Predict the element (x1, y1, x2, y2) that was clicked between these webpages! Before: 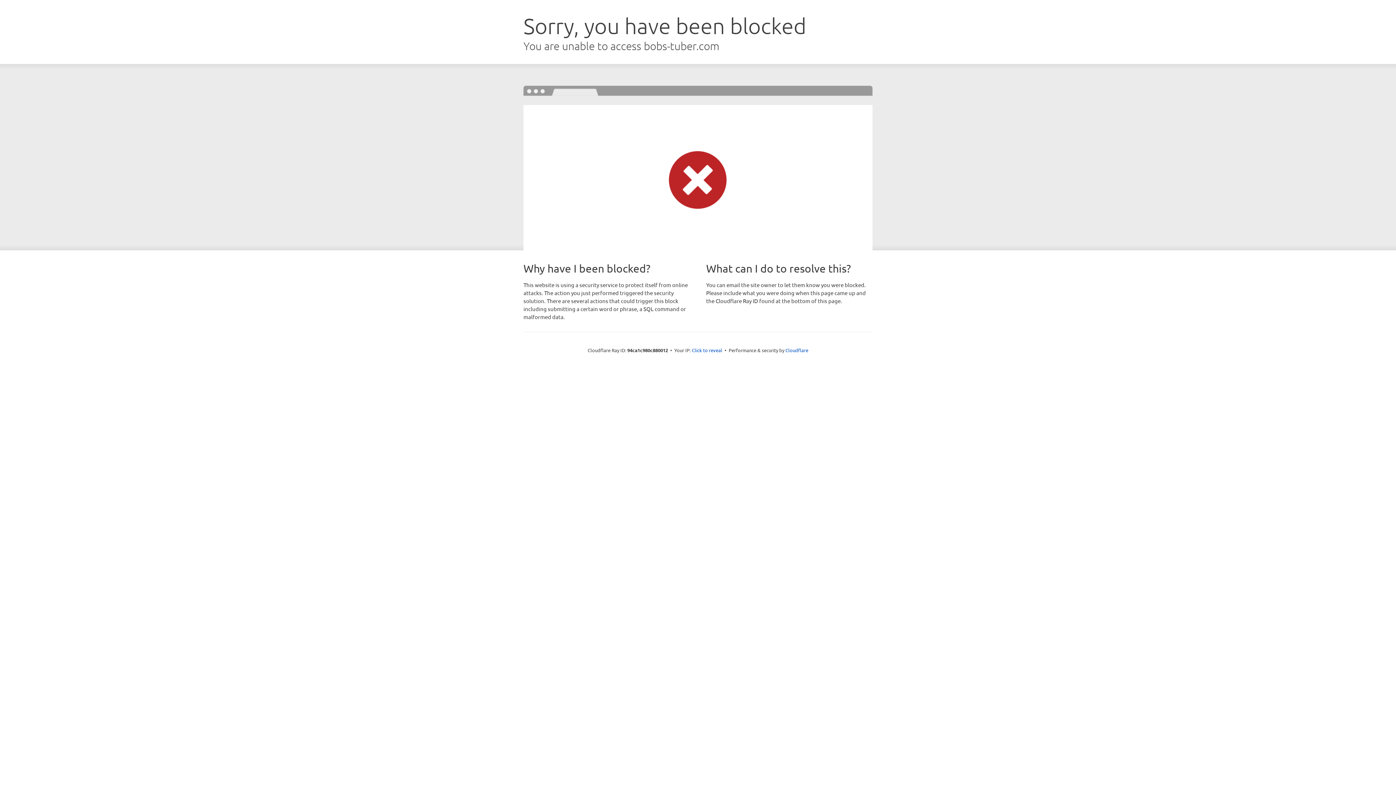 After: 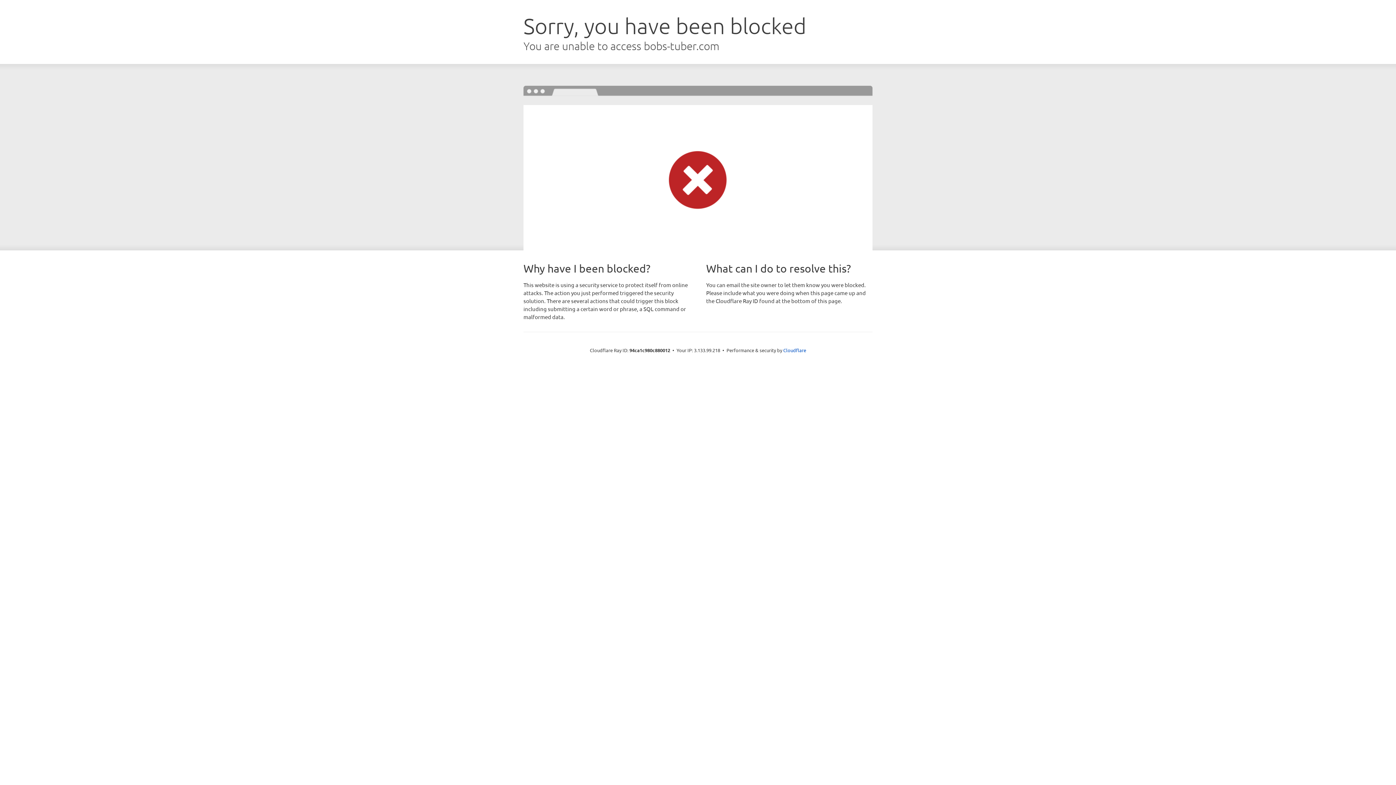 Action: label: Click to reveal bbox: (692, 346, 722, 353)